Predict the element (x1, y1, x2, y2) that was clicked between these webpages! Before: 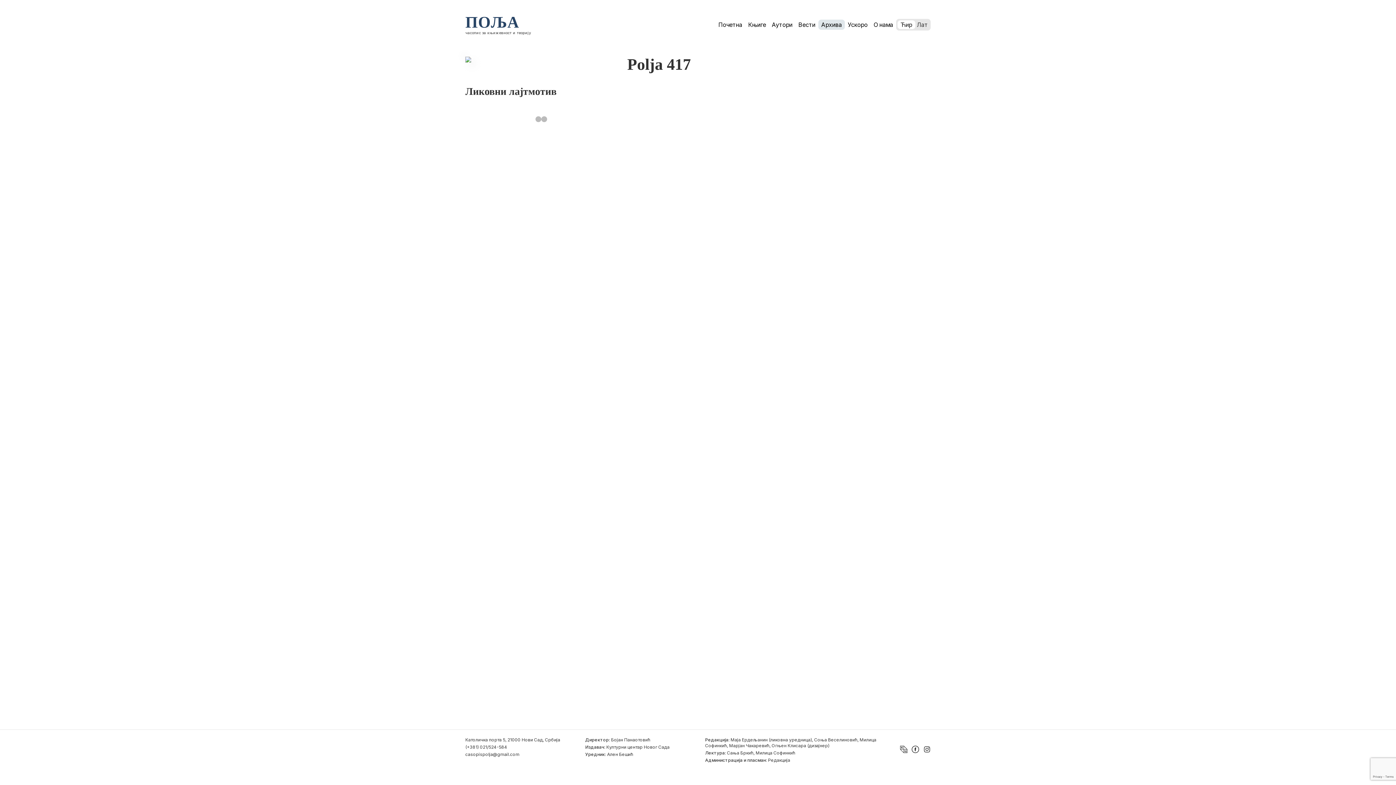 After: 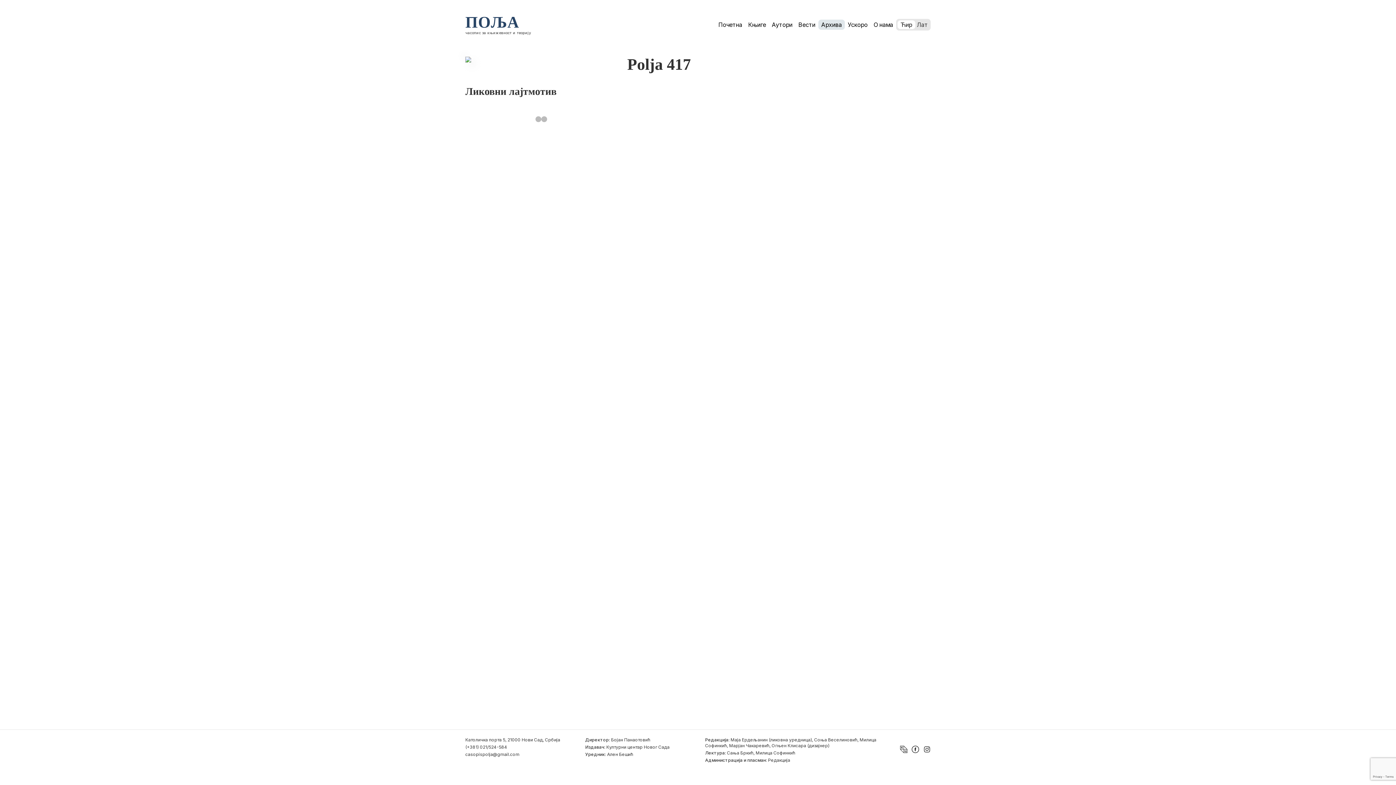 Action: label: Ћир bbox: (897, 20, 915, 29)